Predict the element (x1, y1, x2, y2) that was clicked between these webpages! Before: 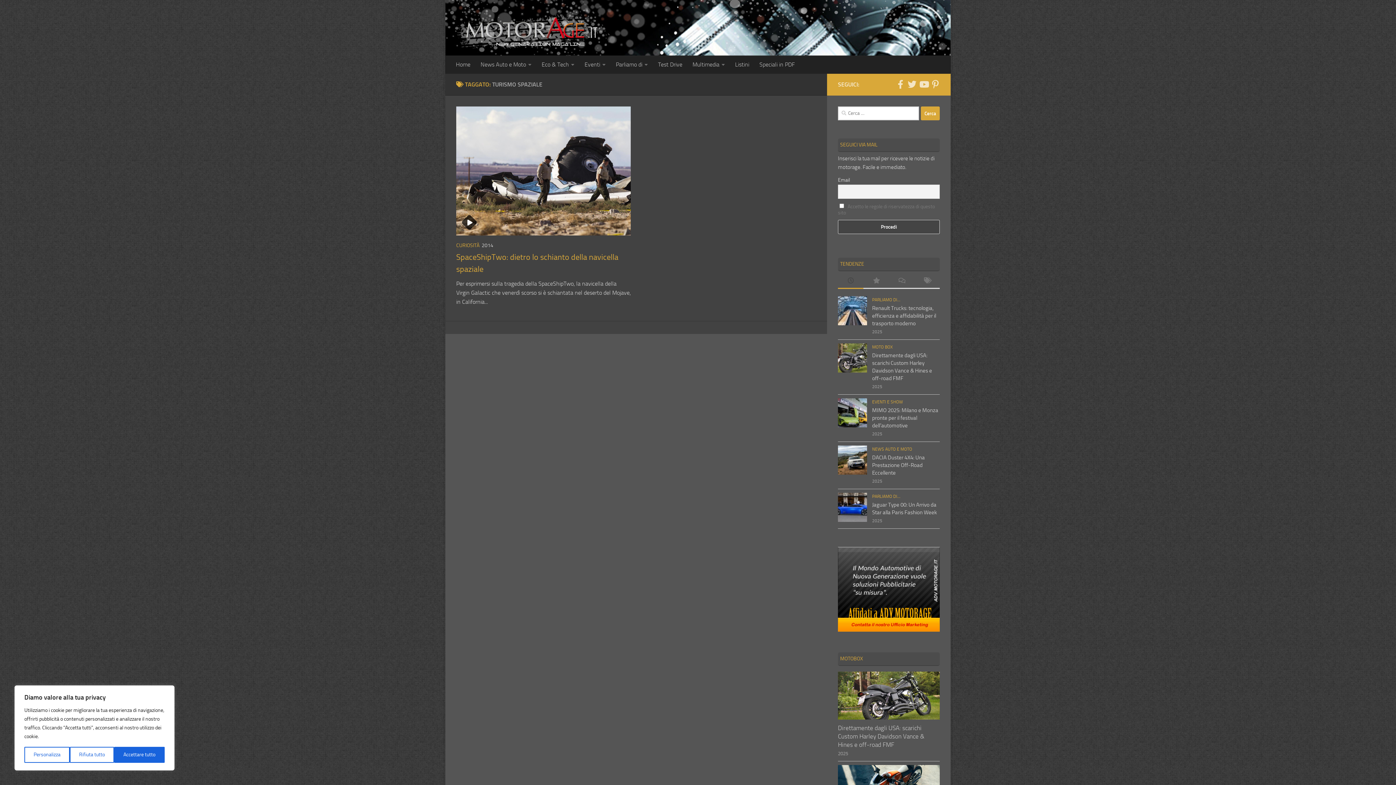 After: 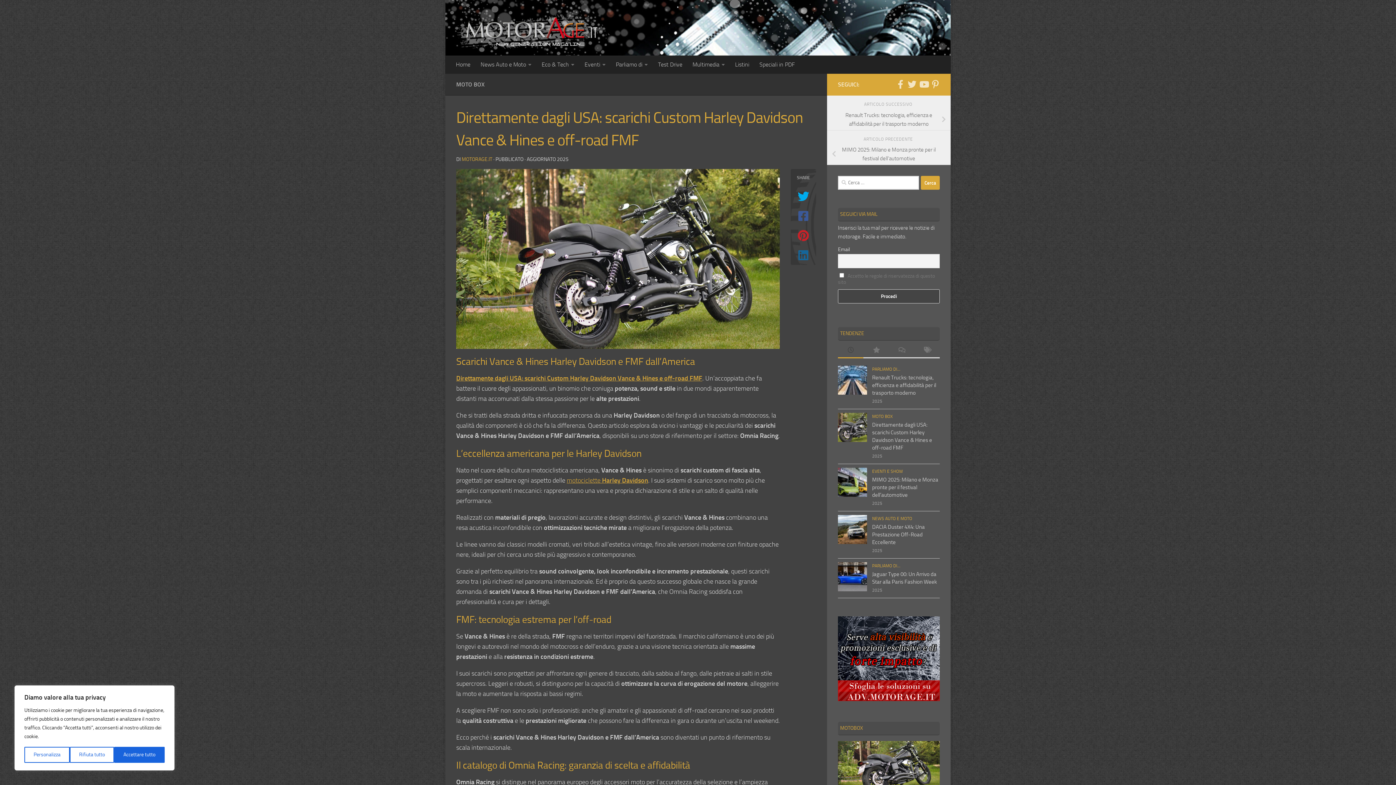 Action: bbox: (838, 343, 867, 372)